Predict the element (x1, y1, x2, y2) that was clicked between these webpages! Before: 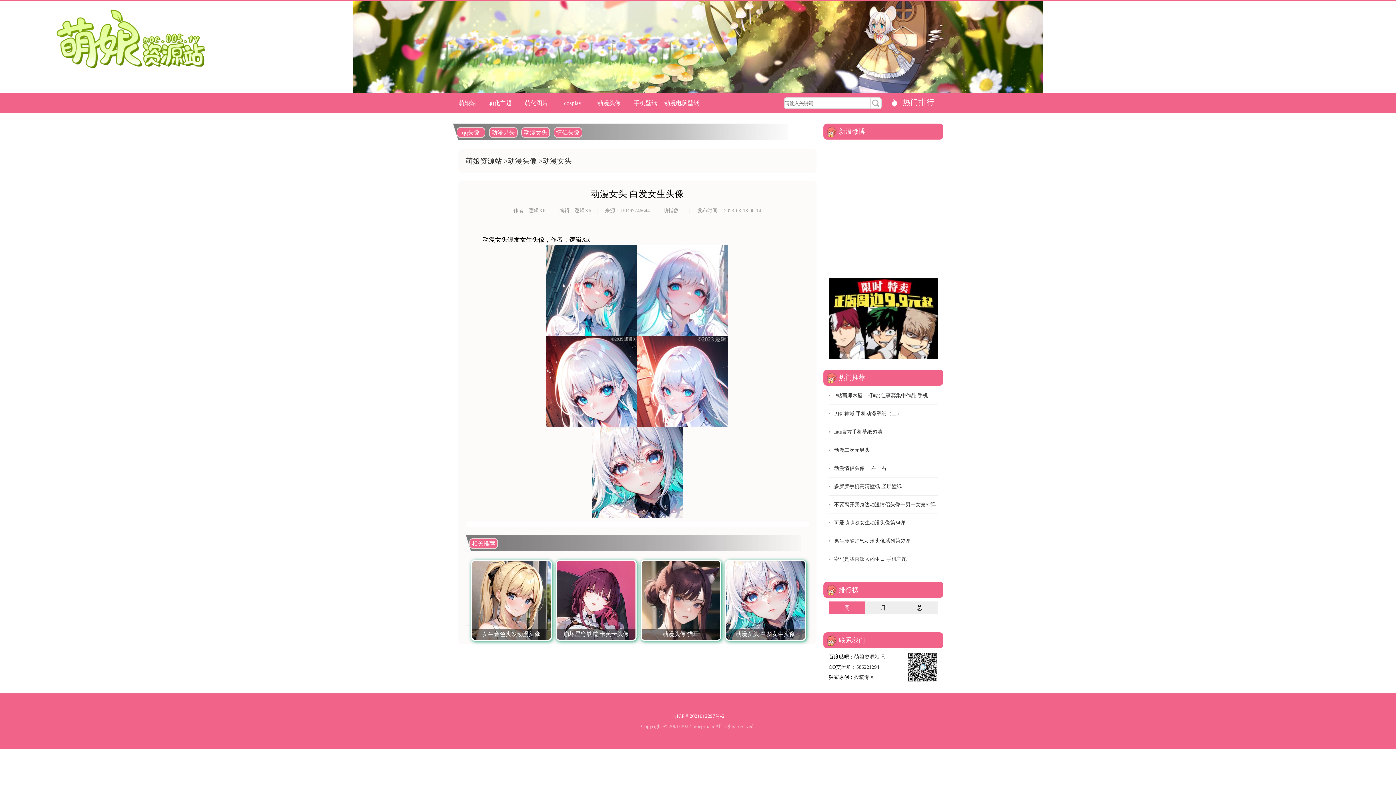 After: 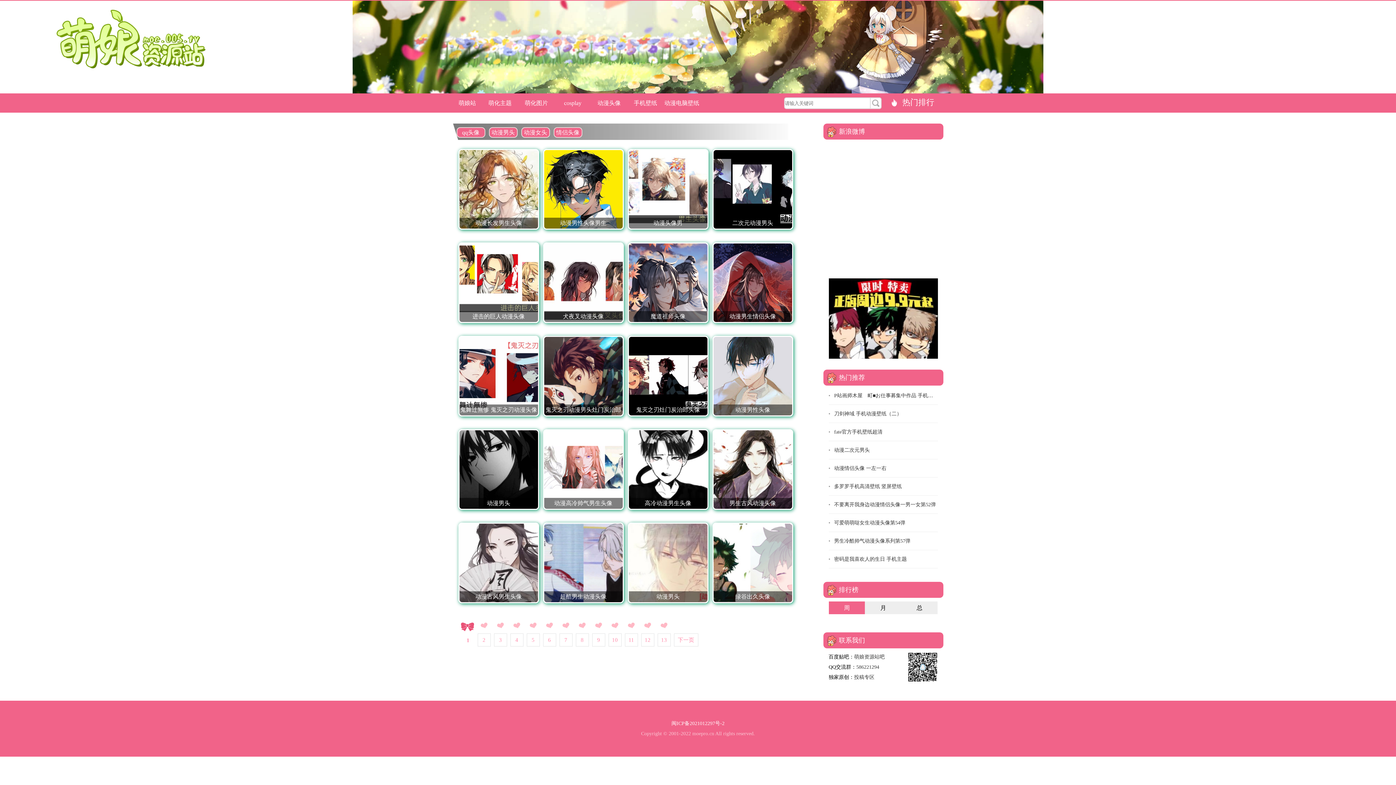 Action: bbox: (491, 129, 514, 135) label: 动漫男头